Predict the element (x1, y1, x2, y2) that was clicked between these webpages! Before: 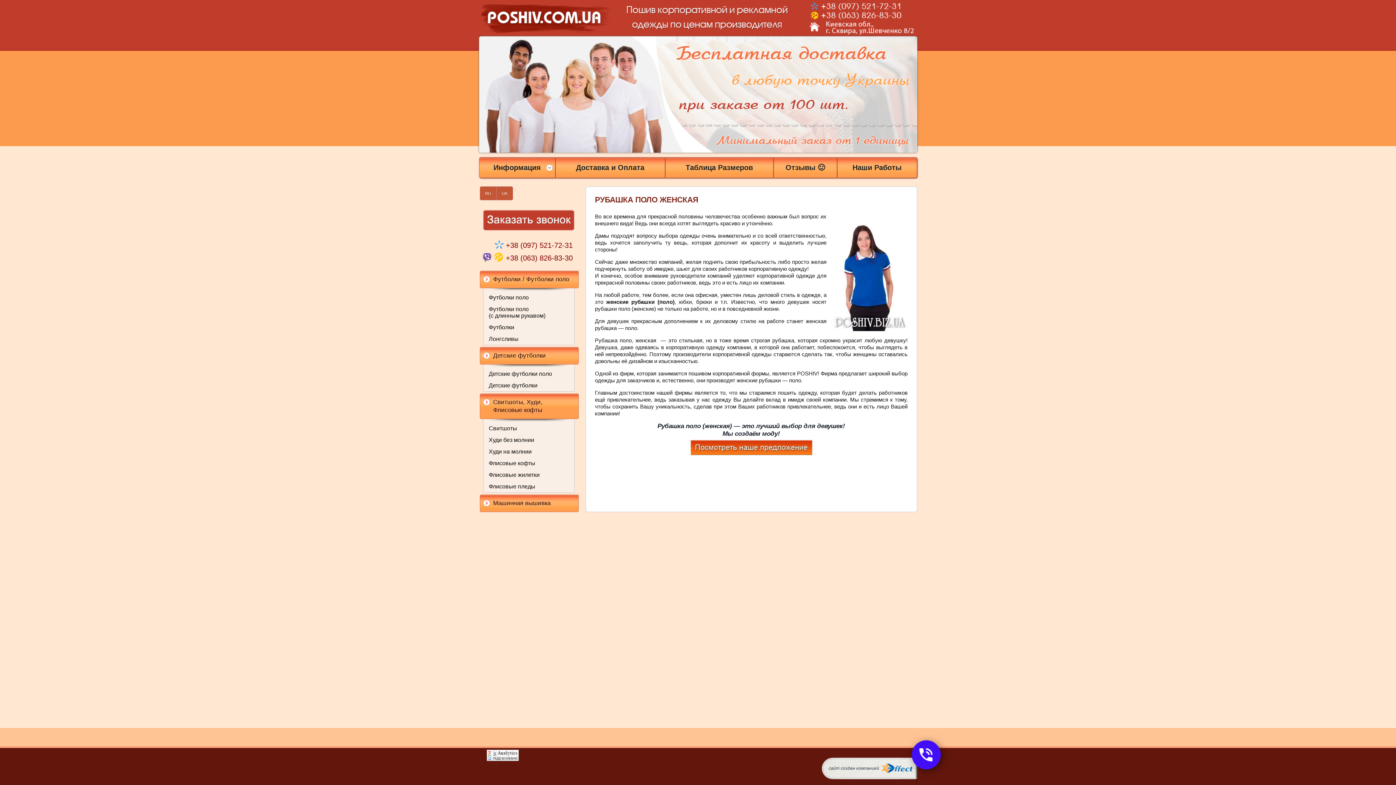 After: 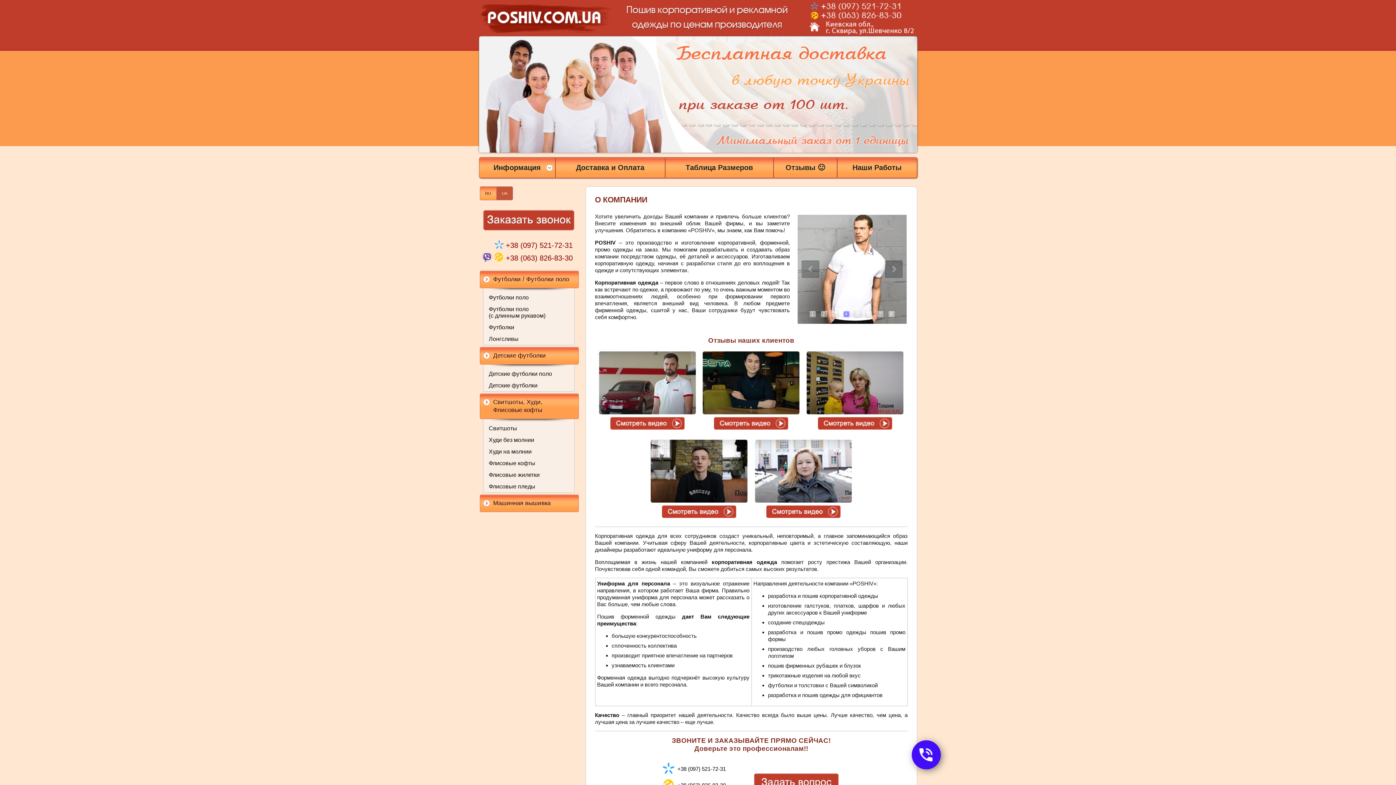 Action: bbox: (480, 186, 496, 200) label: RU